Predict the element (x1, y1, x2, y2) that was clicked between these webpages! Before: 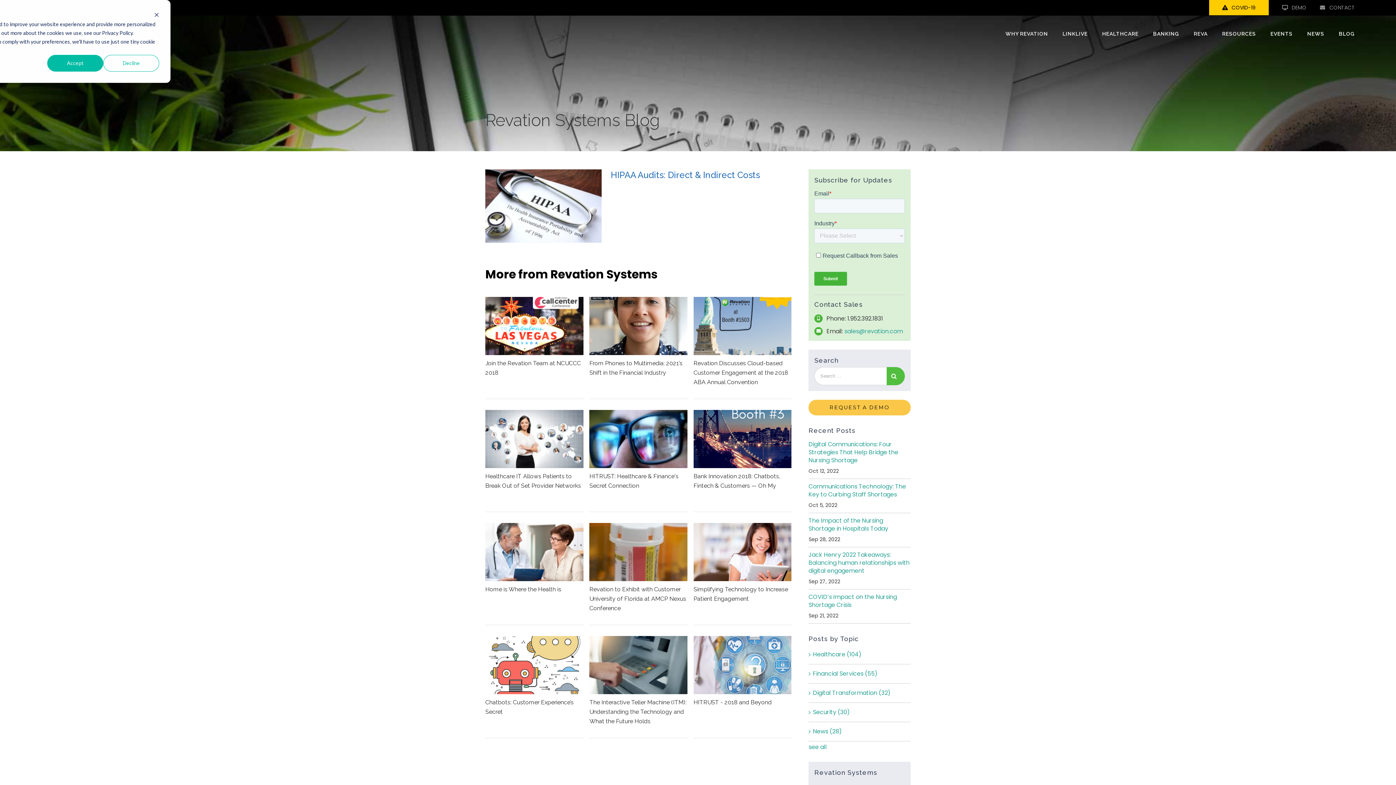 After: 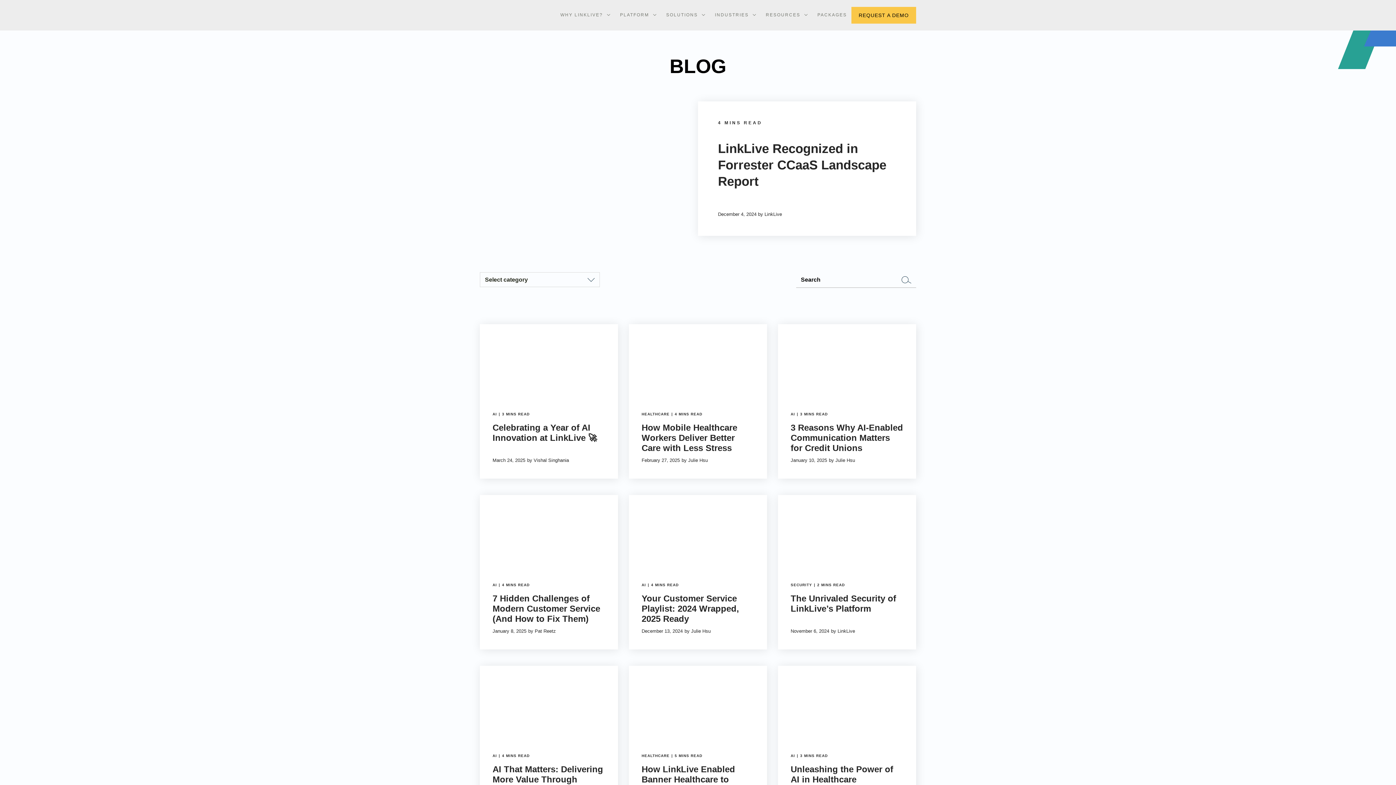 Action: label: BLOG bbox: (1339, 15, 1355, 49)